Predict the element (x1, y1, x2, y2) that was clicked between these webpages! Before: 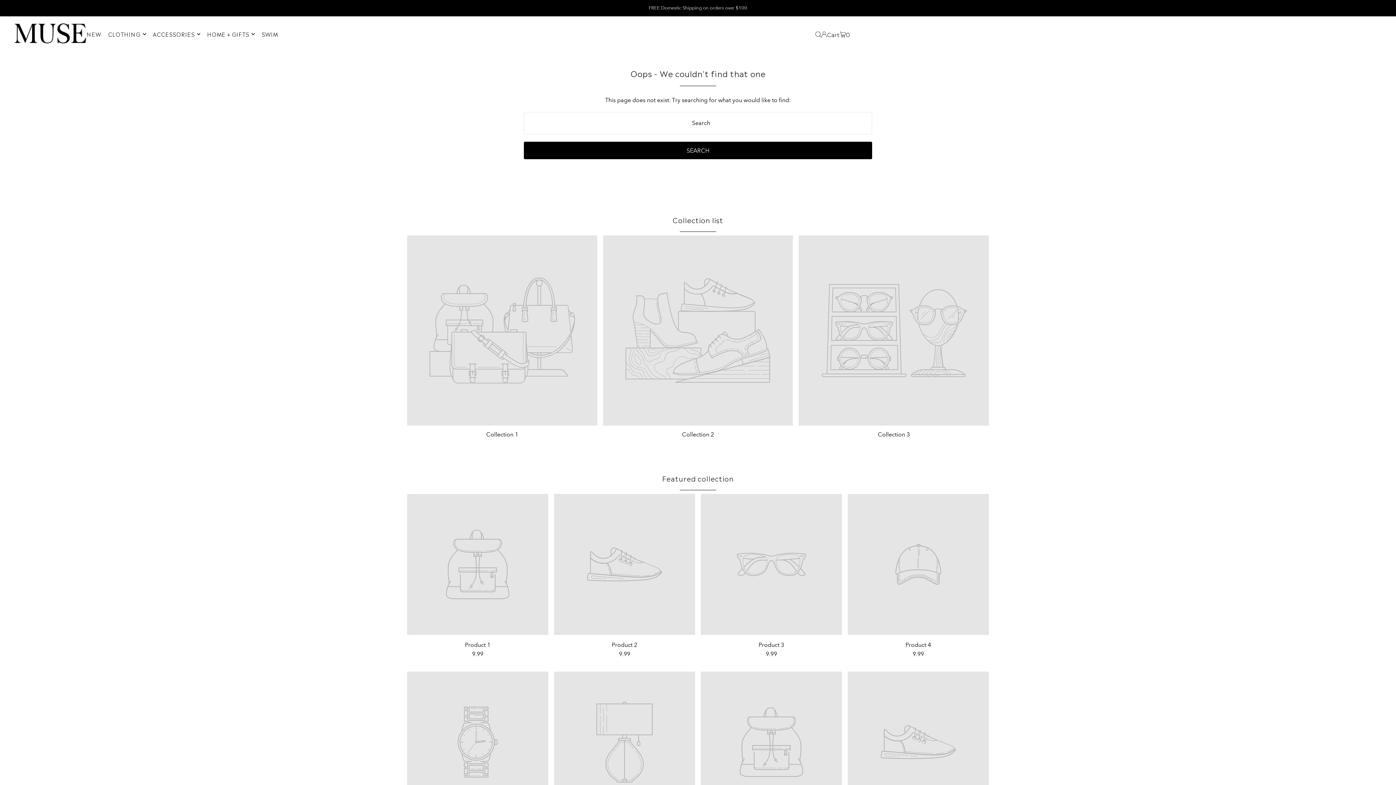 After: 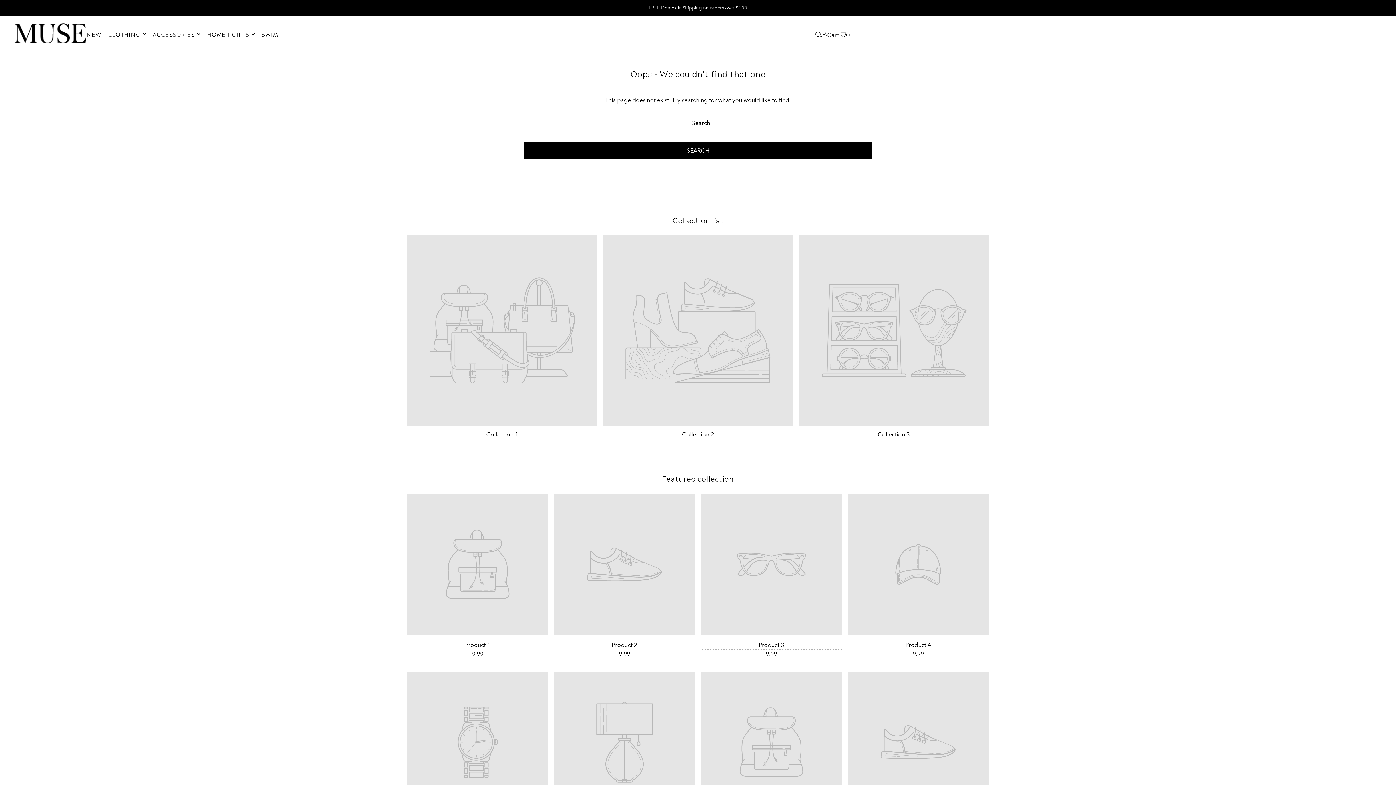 Action: bbox: (701, 640, 842, 649) label: Product 3